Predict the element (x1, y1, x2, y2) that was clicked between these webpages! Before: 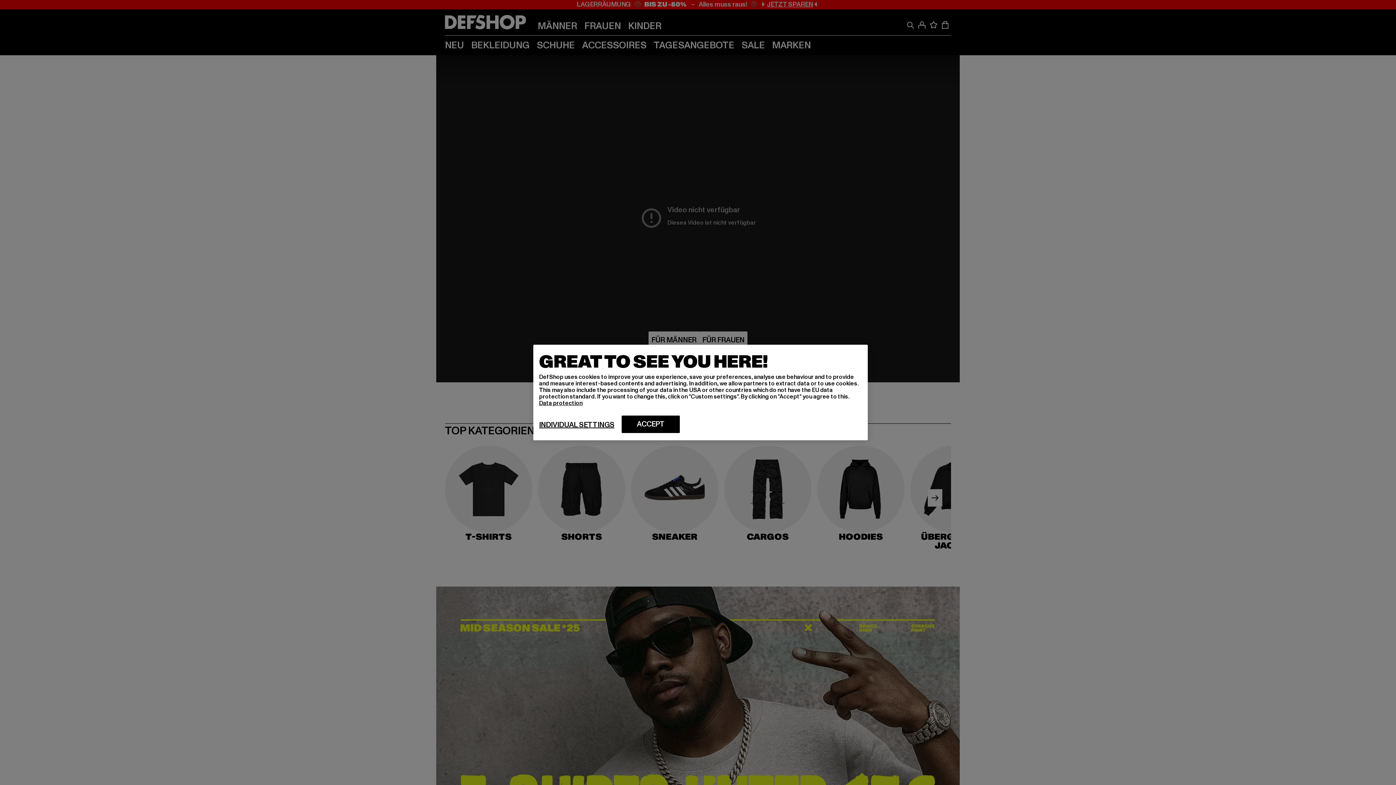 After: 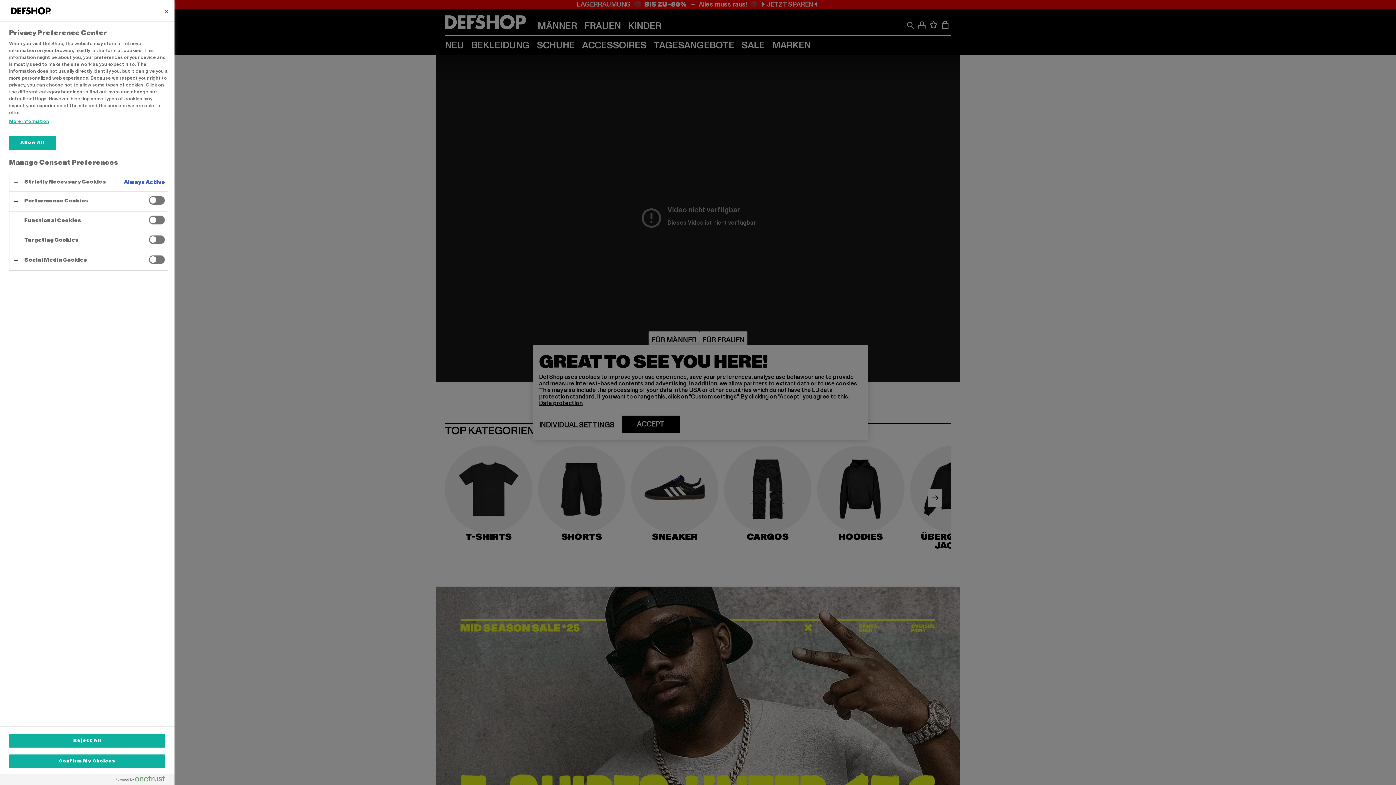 Action: bbox: (539, 420, 614, 429) label: INDIVIDUAL SETTINGS